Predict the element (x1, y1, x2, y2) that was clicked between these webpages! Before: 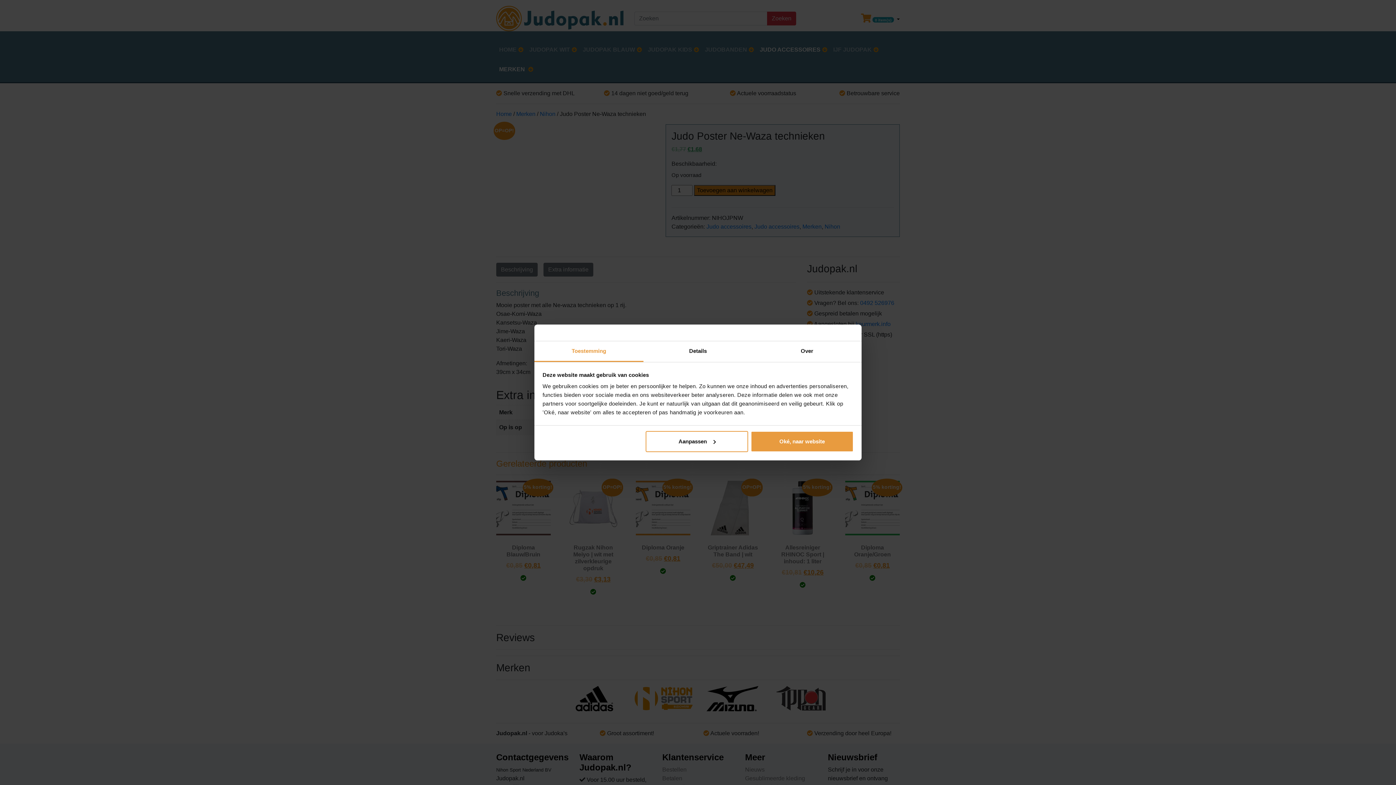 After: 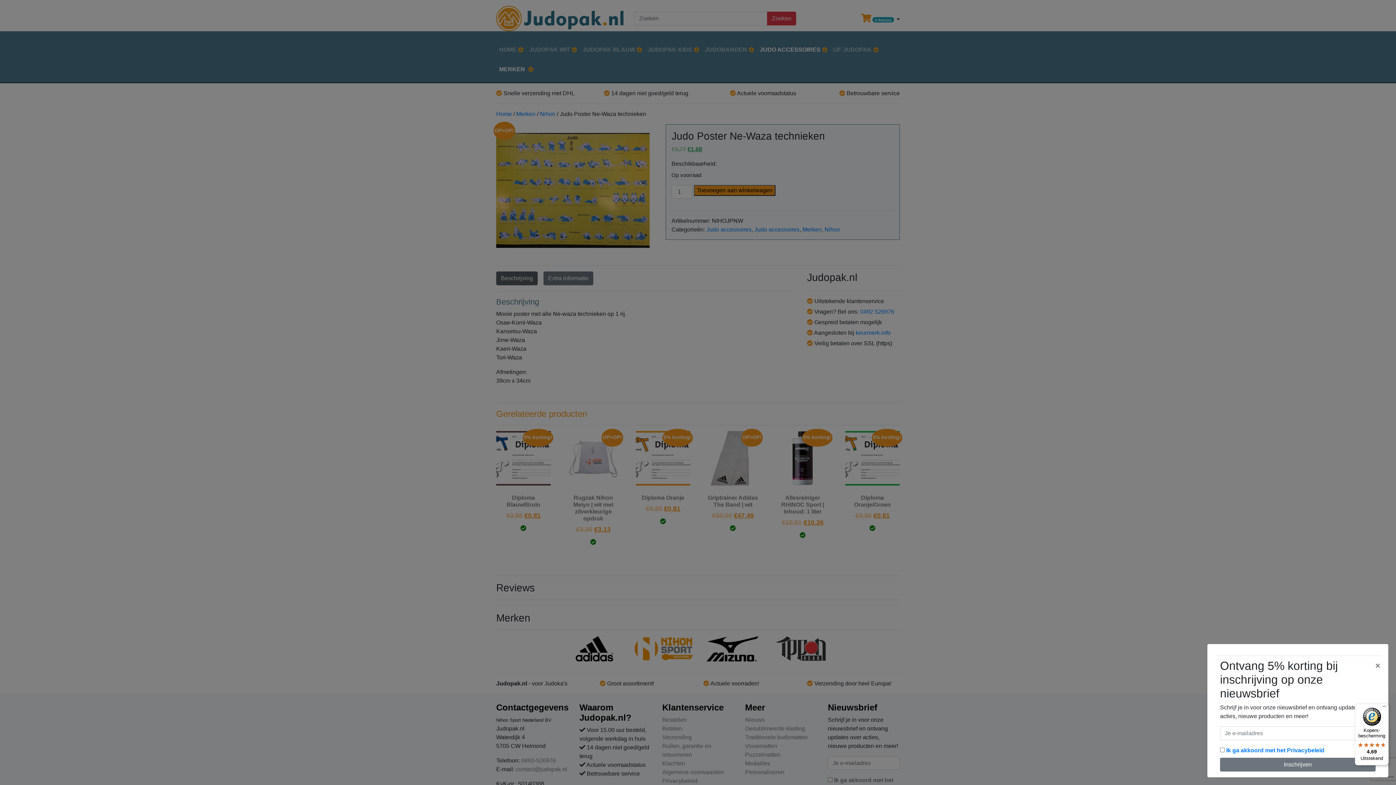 Action: bbox: (751, 431, 853, 452) label: Oké, naar website